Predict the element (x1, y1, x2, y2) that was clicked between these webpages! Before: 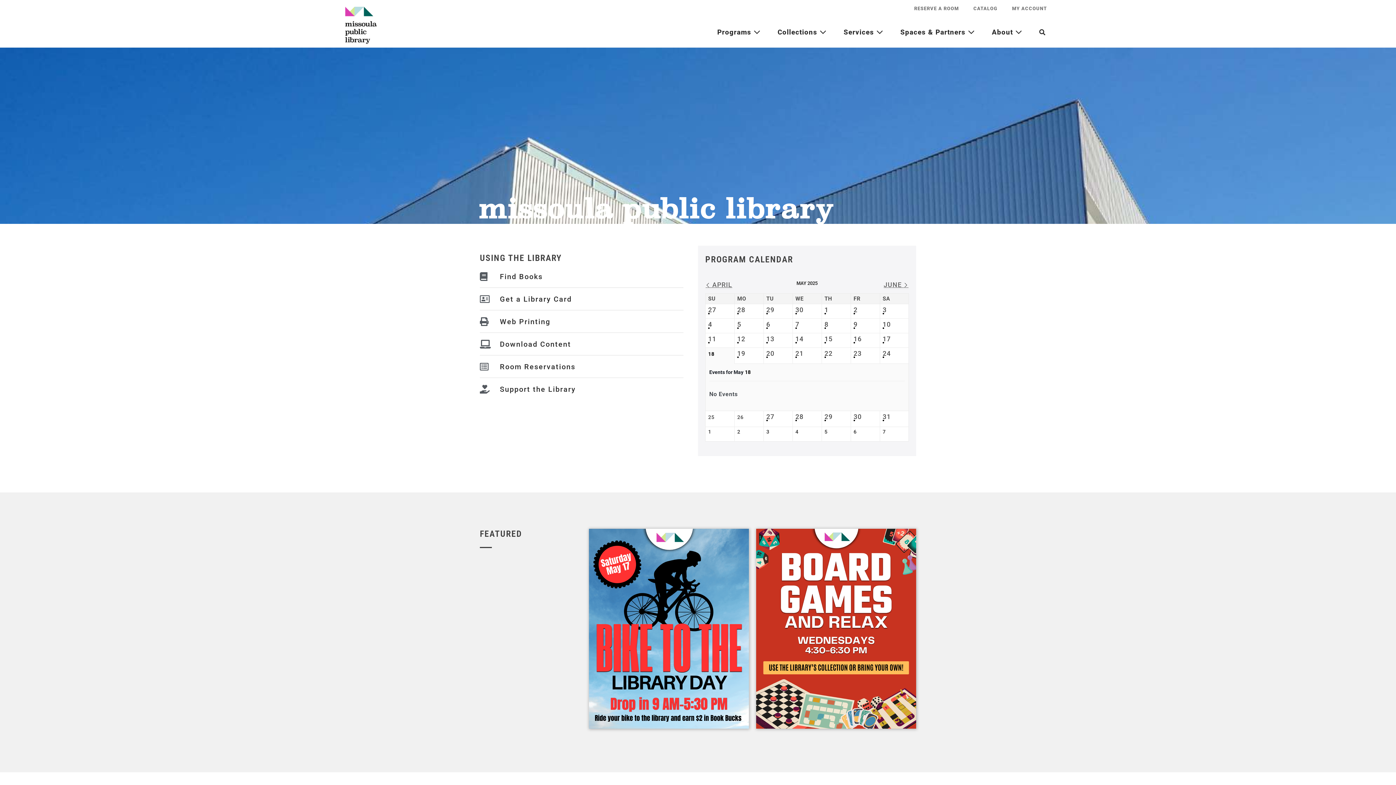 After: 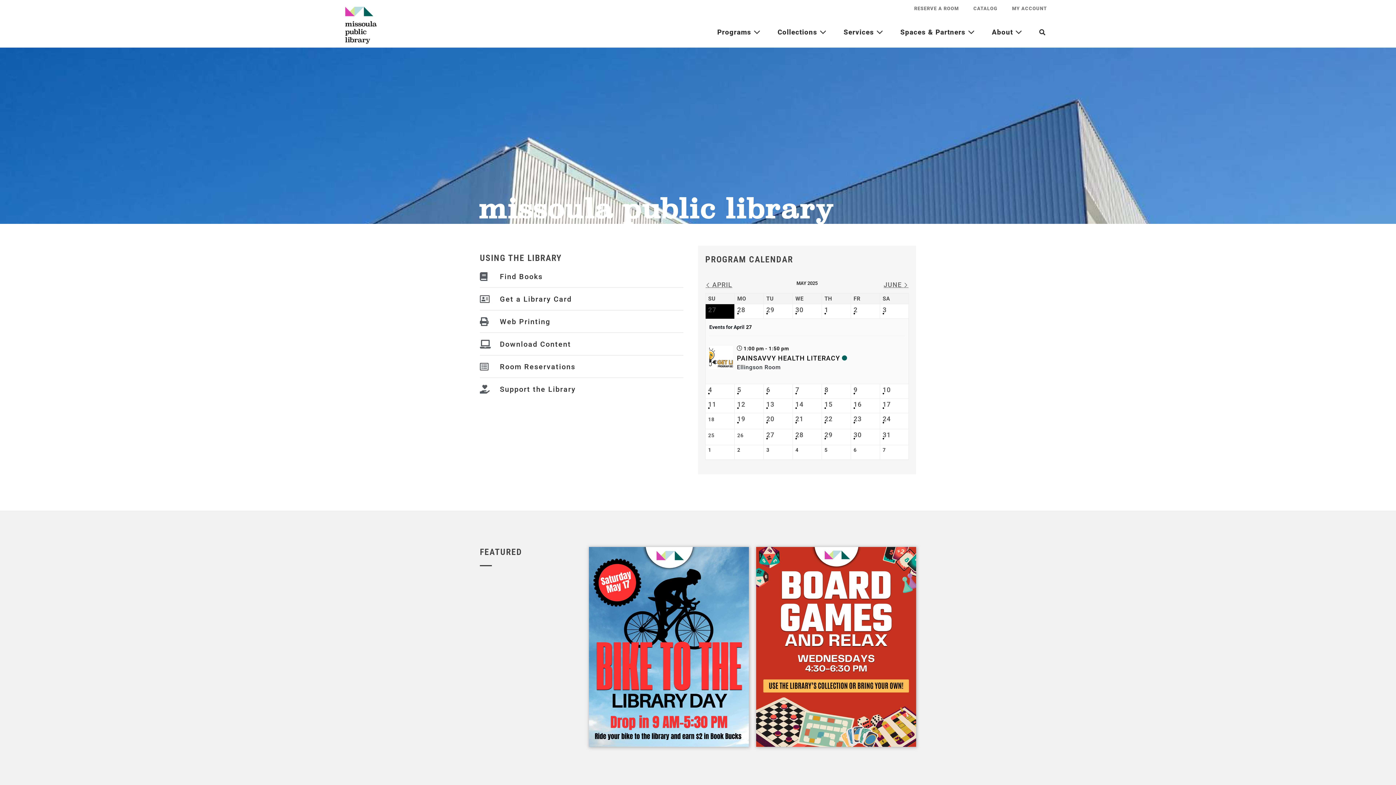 Action: bbox: (708, 306, 732, 316) label: 27